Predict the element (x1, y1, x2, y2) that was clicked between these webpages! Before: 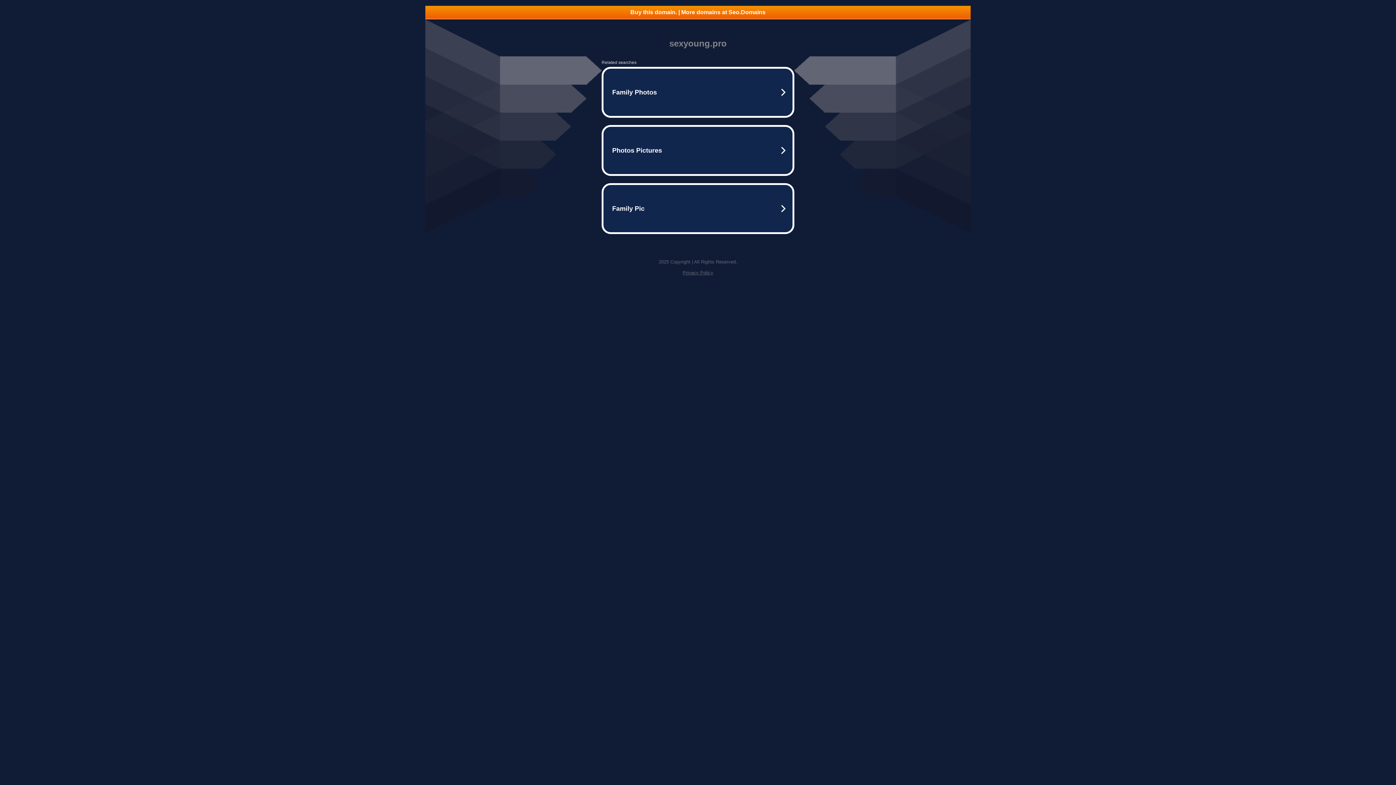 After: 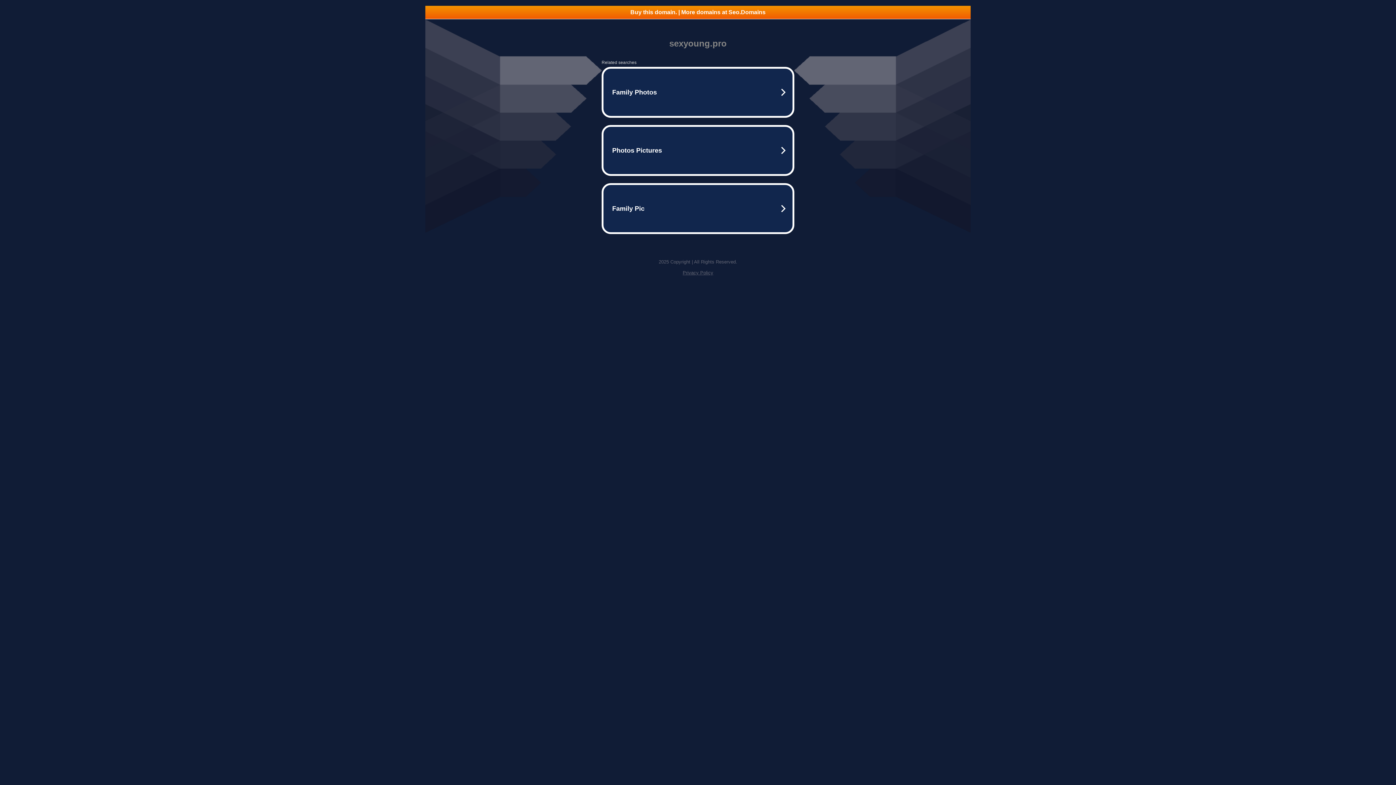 Action: bbox: (682, 270, 713, 275) label: Privacy Policy